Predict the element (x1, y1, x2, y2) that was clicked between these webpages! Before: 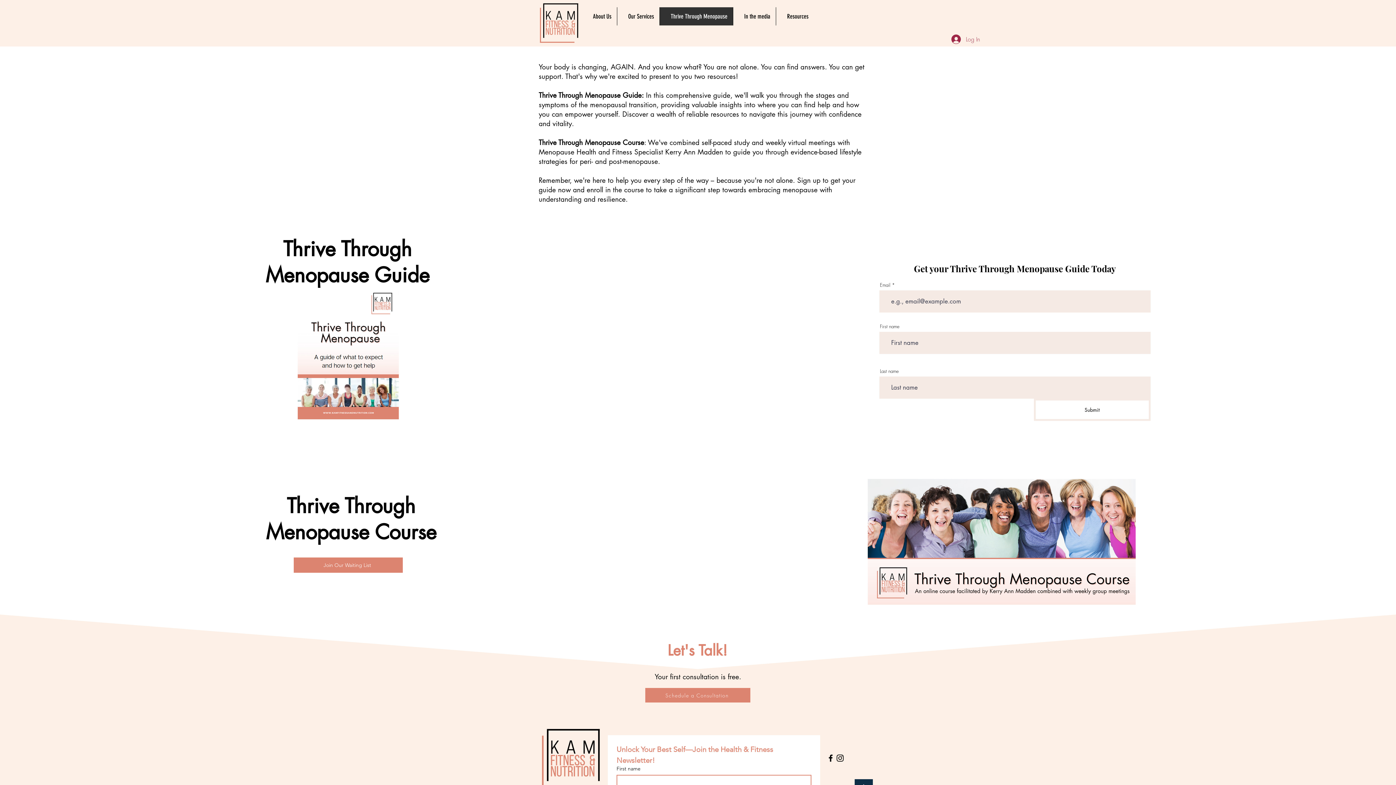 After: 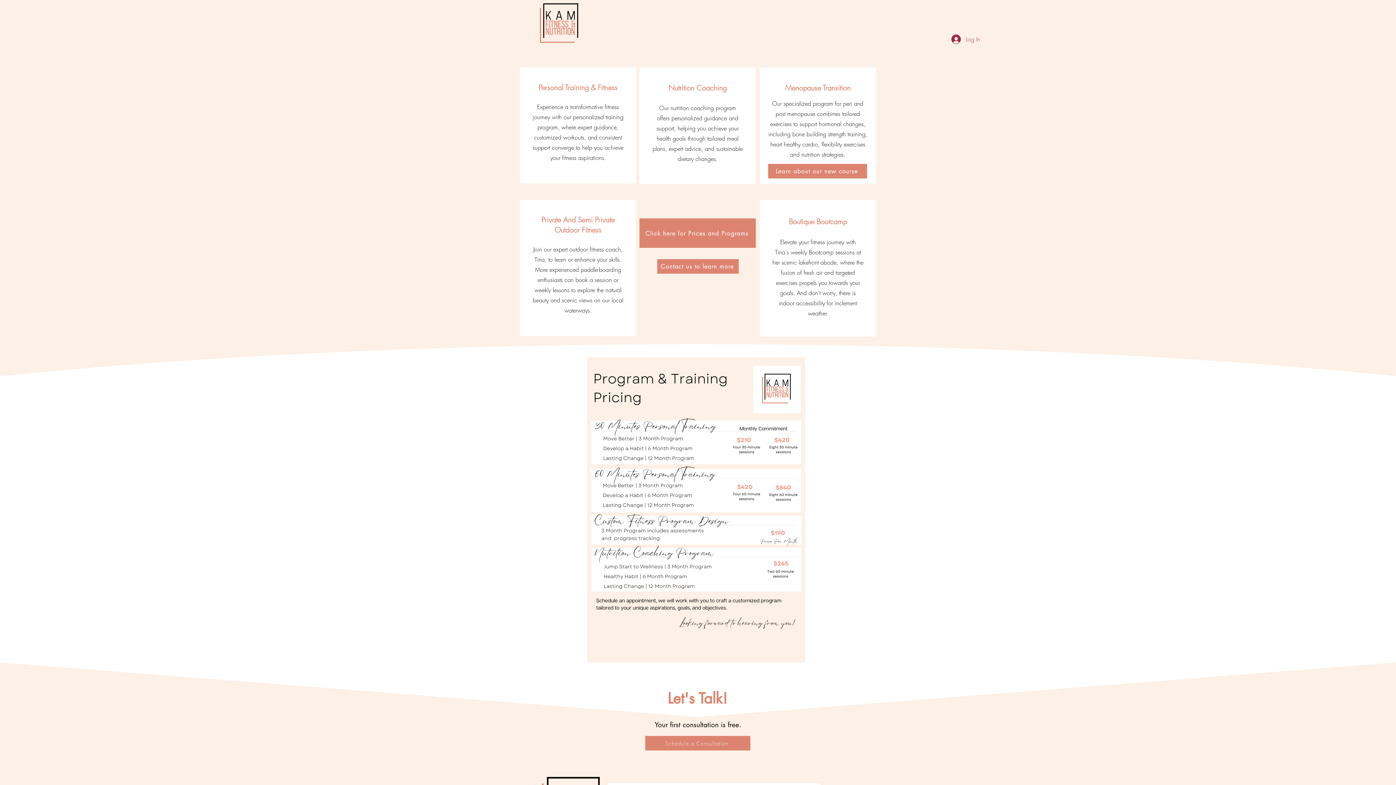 Action: bbox: (617, 7, 659, 25) label: Our Services